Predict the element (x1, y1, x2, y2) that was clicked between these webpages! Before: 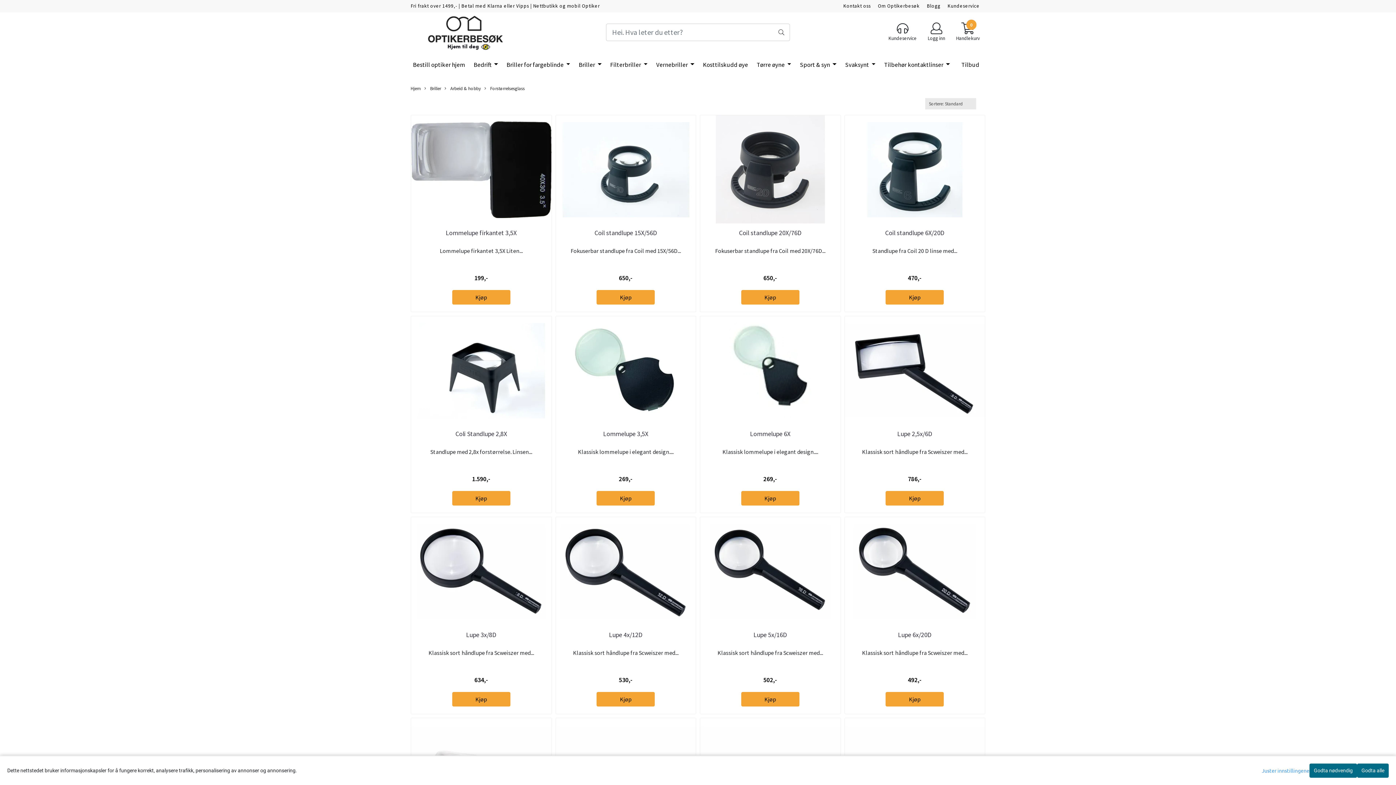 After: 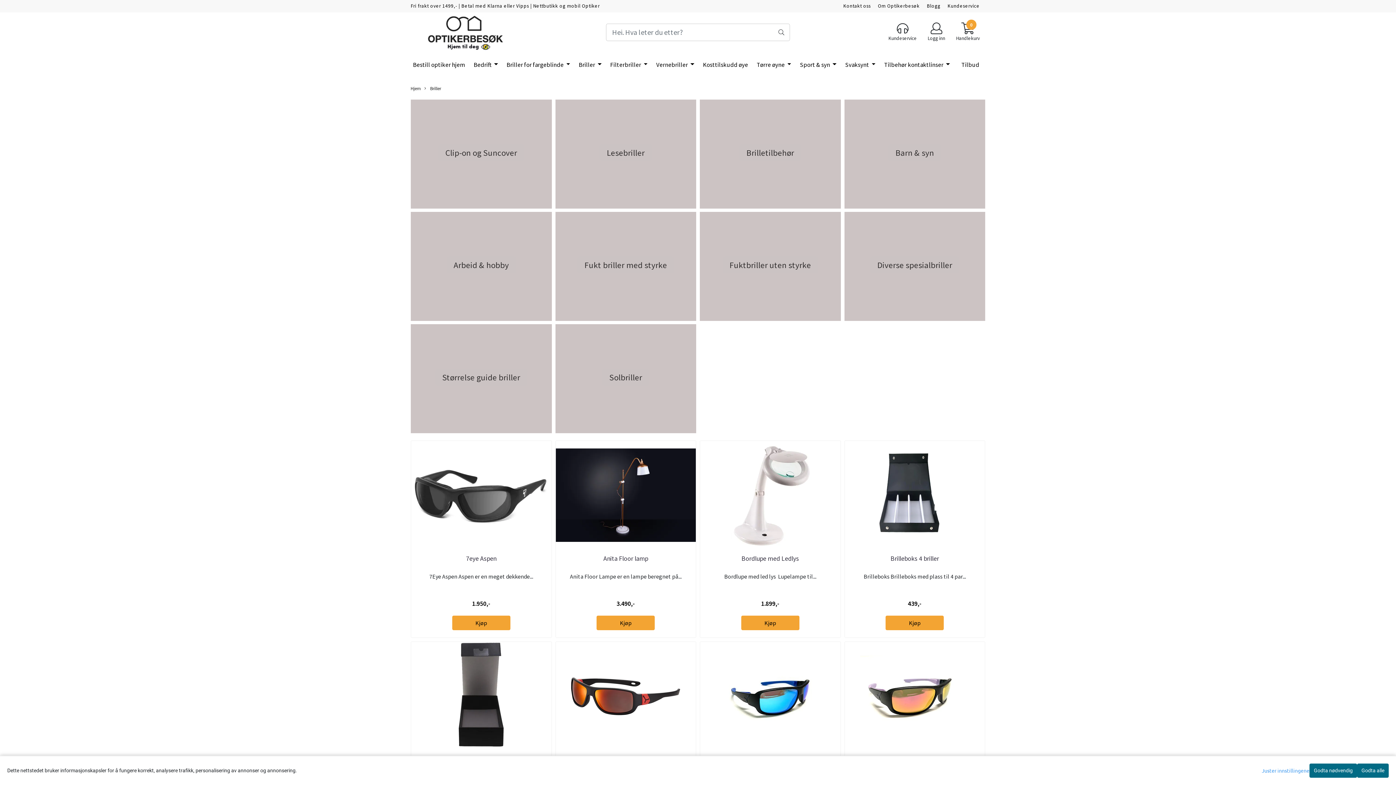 Action: label:  Briller bbox: (422, 84, 442, 91)